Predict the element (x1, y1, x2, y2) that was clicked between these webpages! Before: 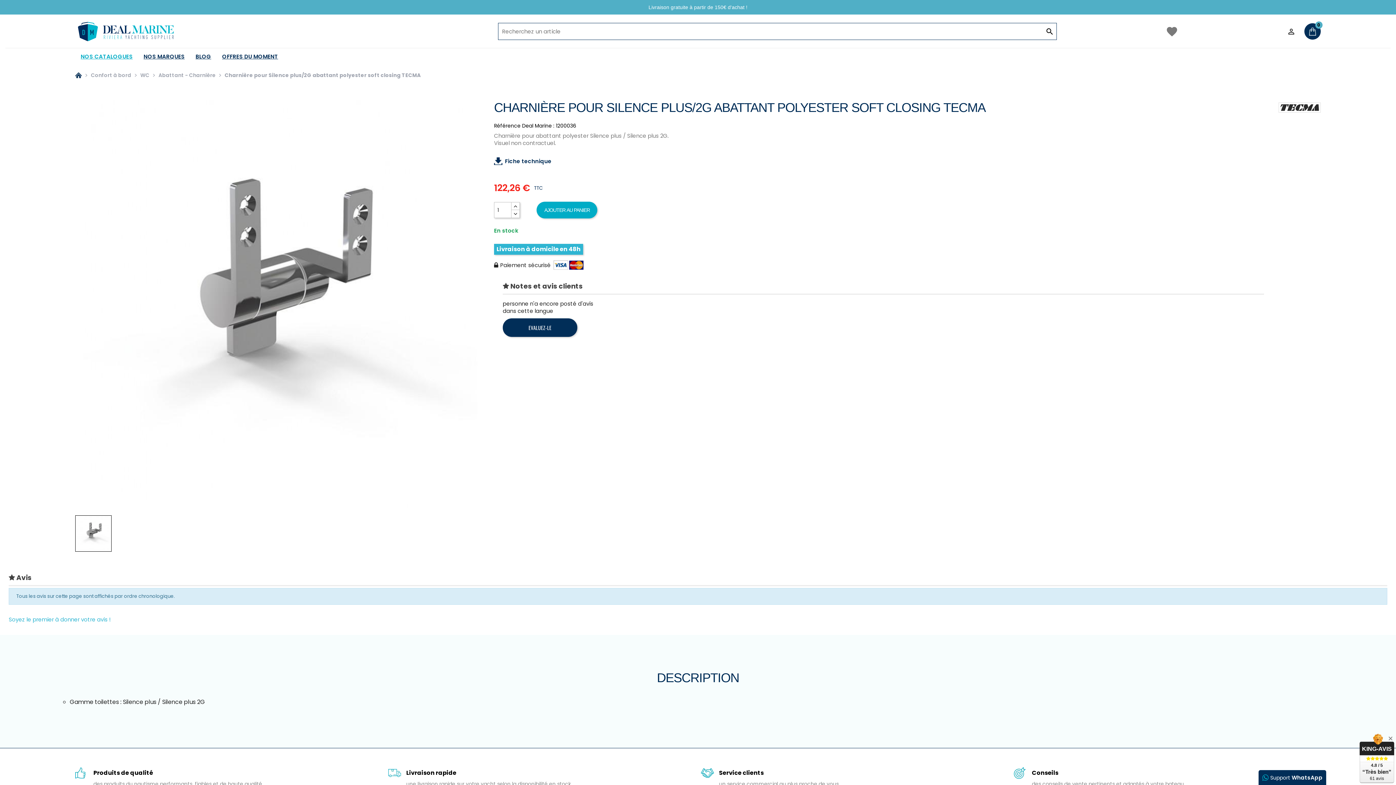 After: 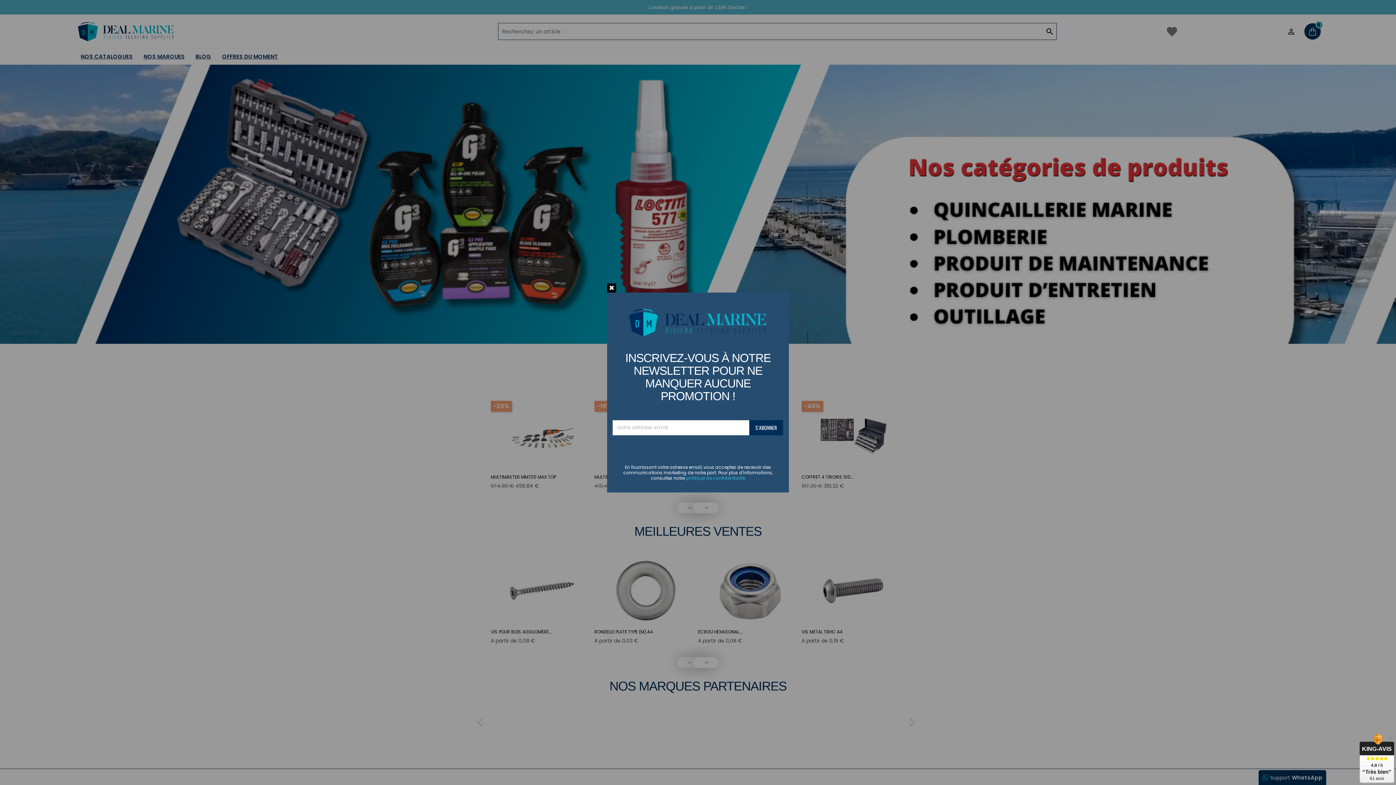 Action: bbox: (75, 26, 177, 35)